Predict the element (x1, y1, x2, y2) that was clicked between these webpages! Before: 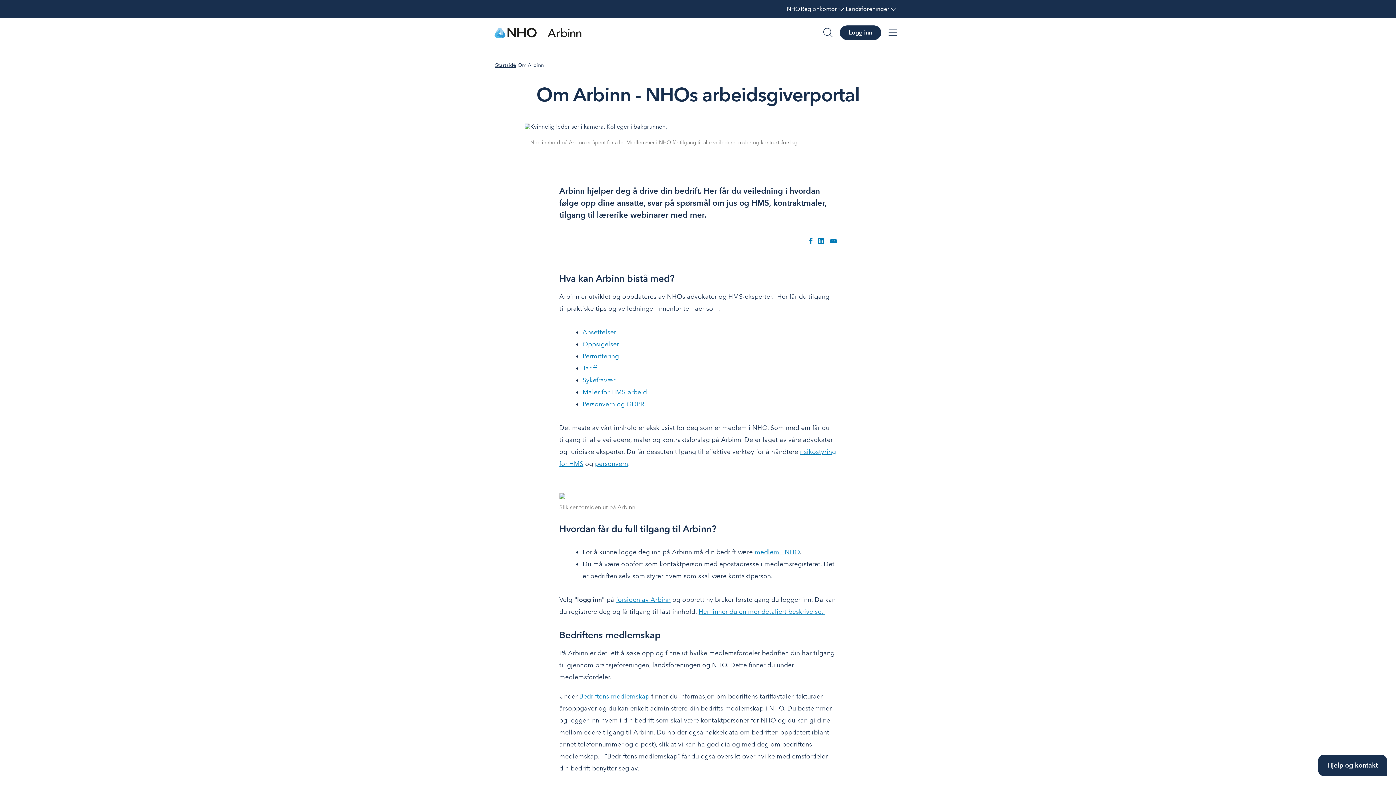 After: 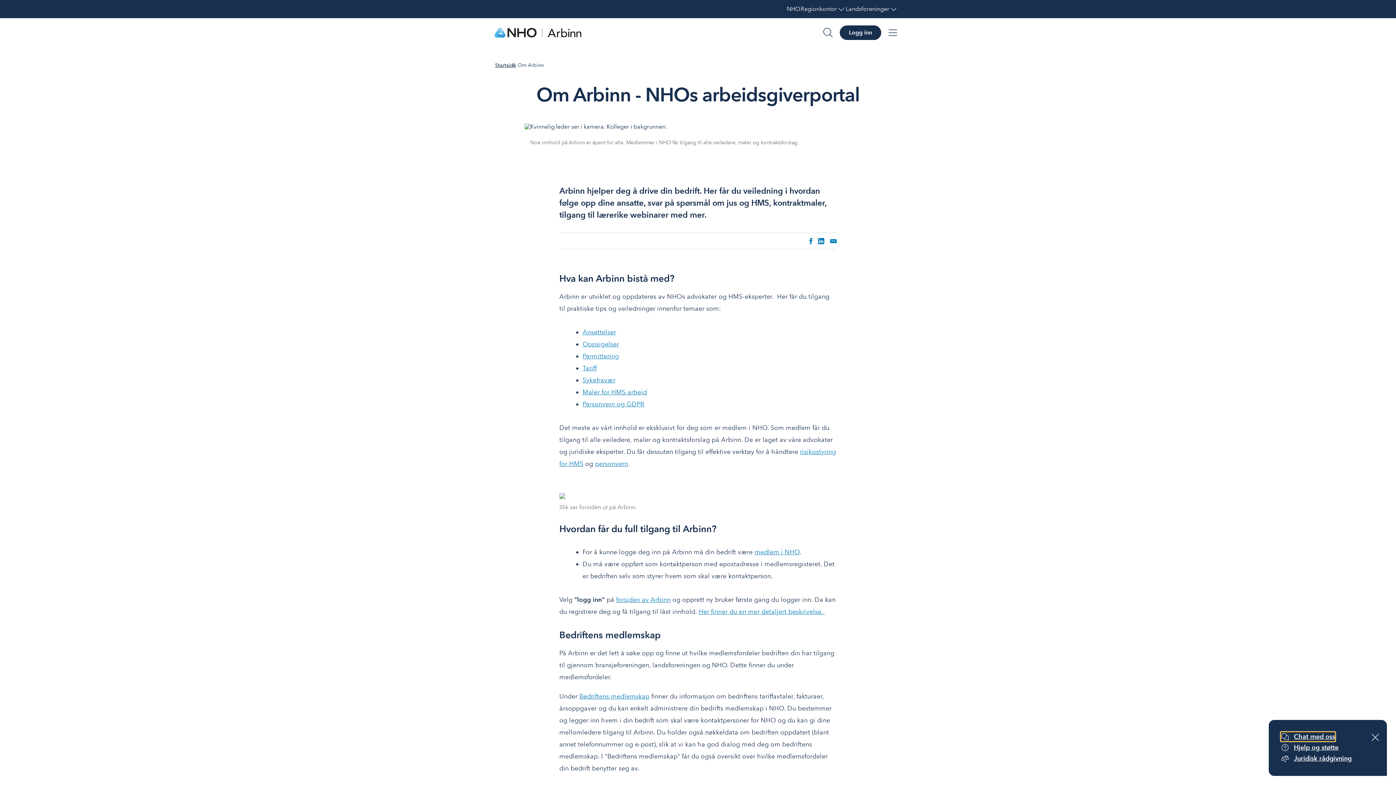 Action: label: Hjelp og kontakt bbox: (1318, 755, 1387, 776)